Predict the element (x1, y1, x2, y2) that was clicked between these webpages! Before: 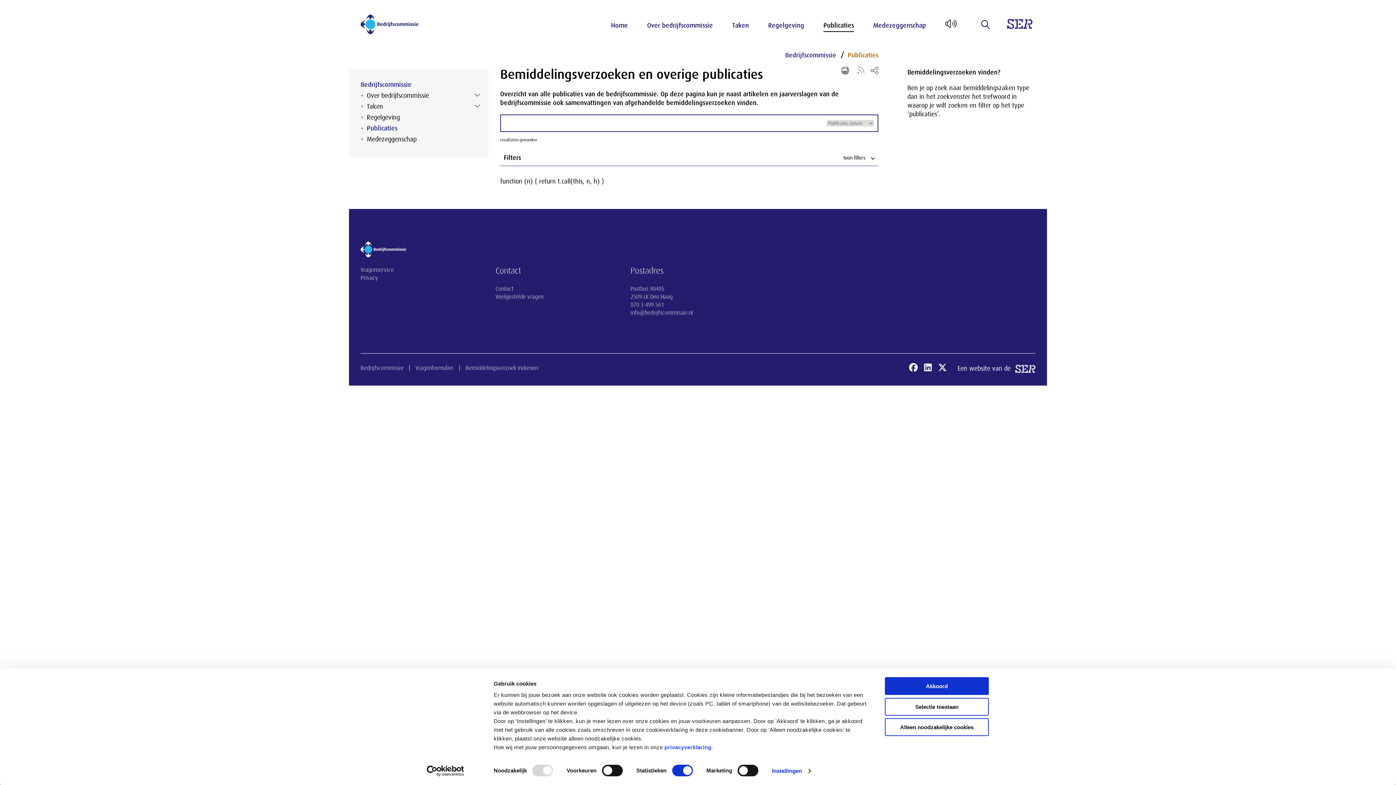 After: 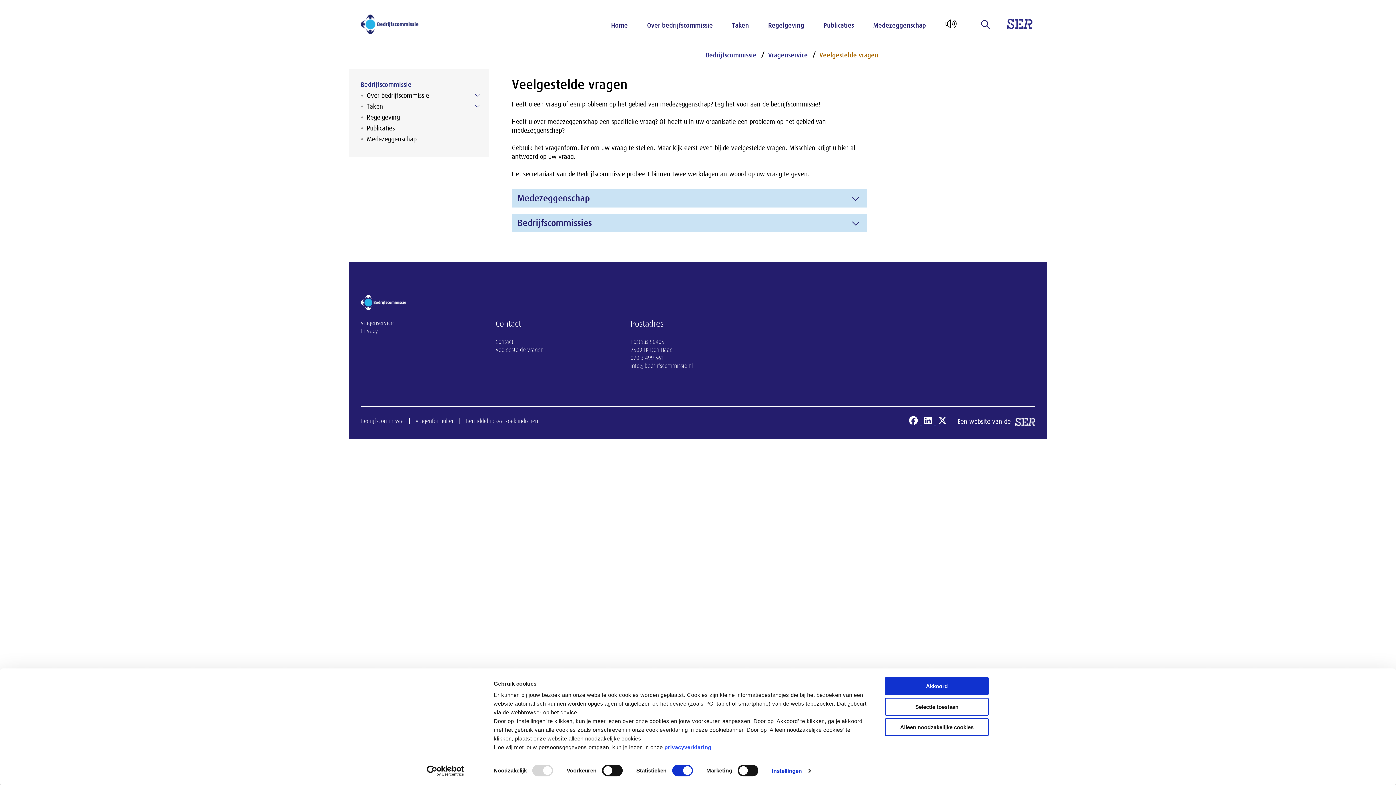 Action: label: Veelgestelde vragen bbox: (495, 293, 543, 300)